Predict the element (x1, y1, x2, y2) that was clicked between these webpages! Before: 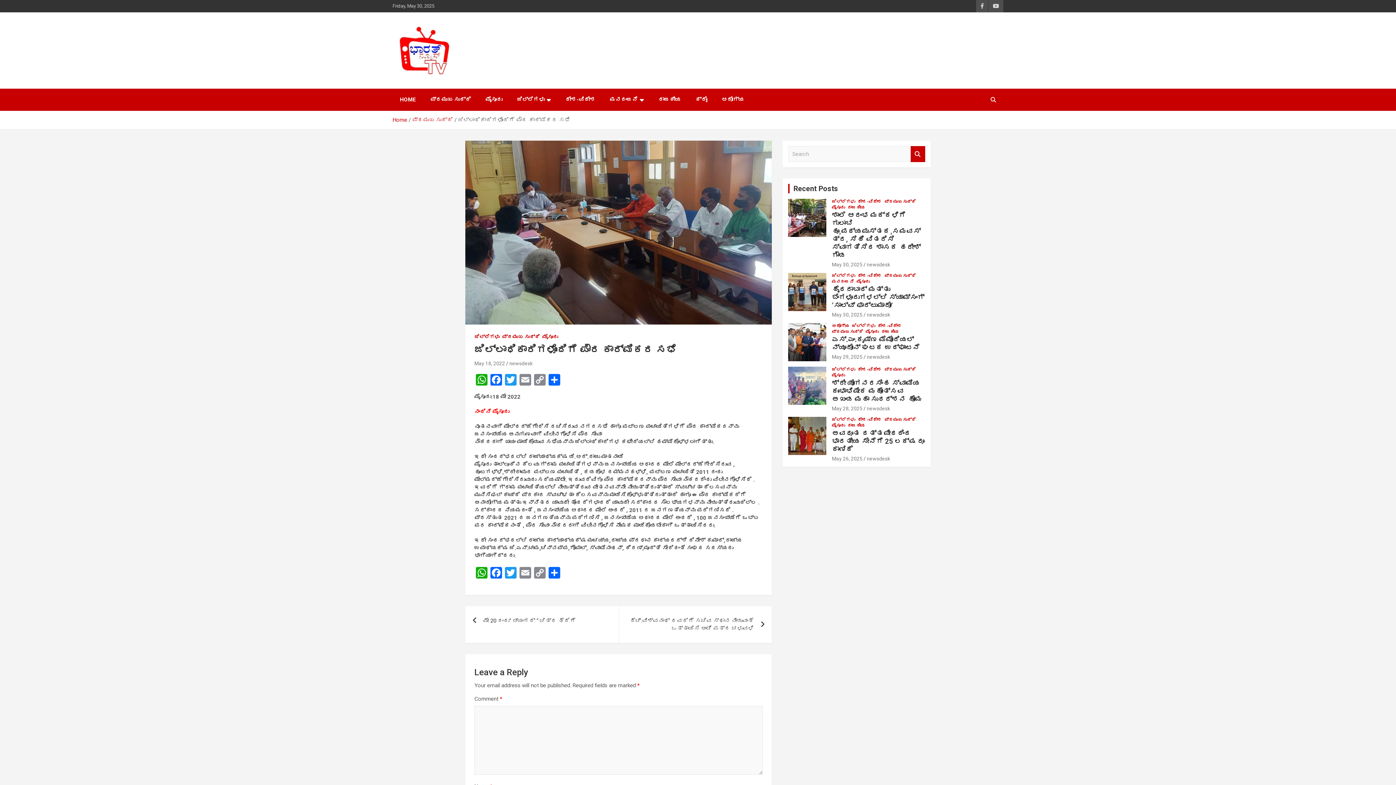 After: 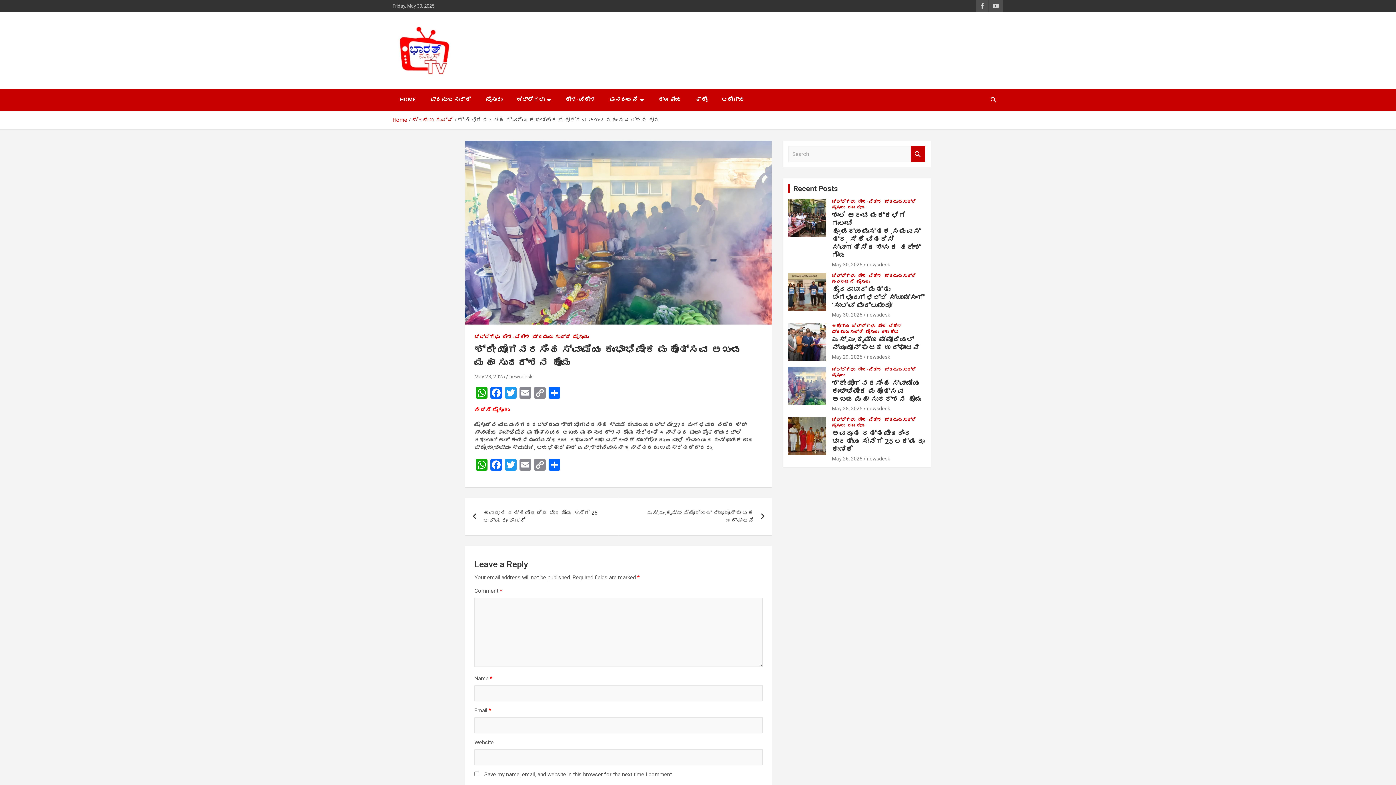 Action: bbox: (788, 366, 826, 405)